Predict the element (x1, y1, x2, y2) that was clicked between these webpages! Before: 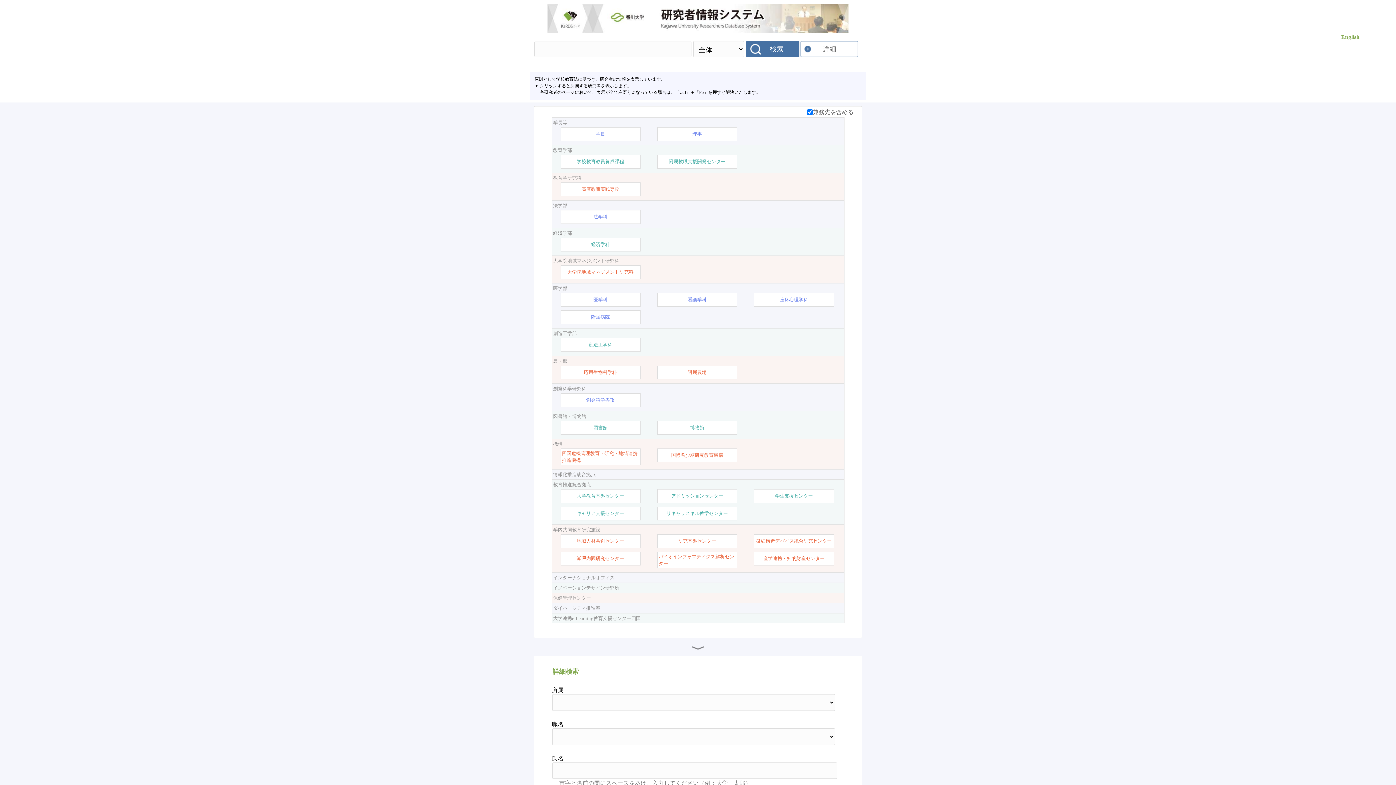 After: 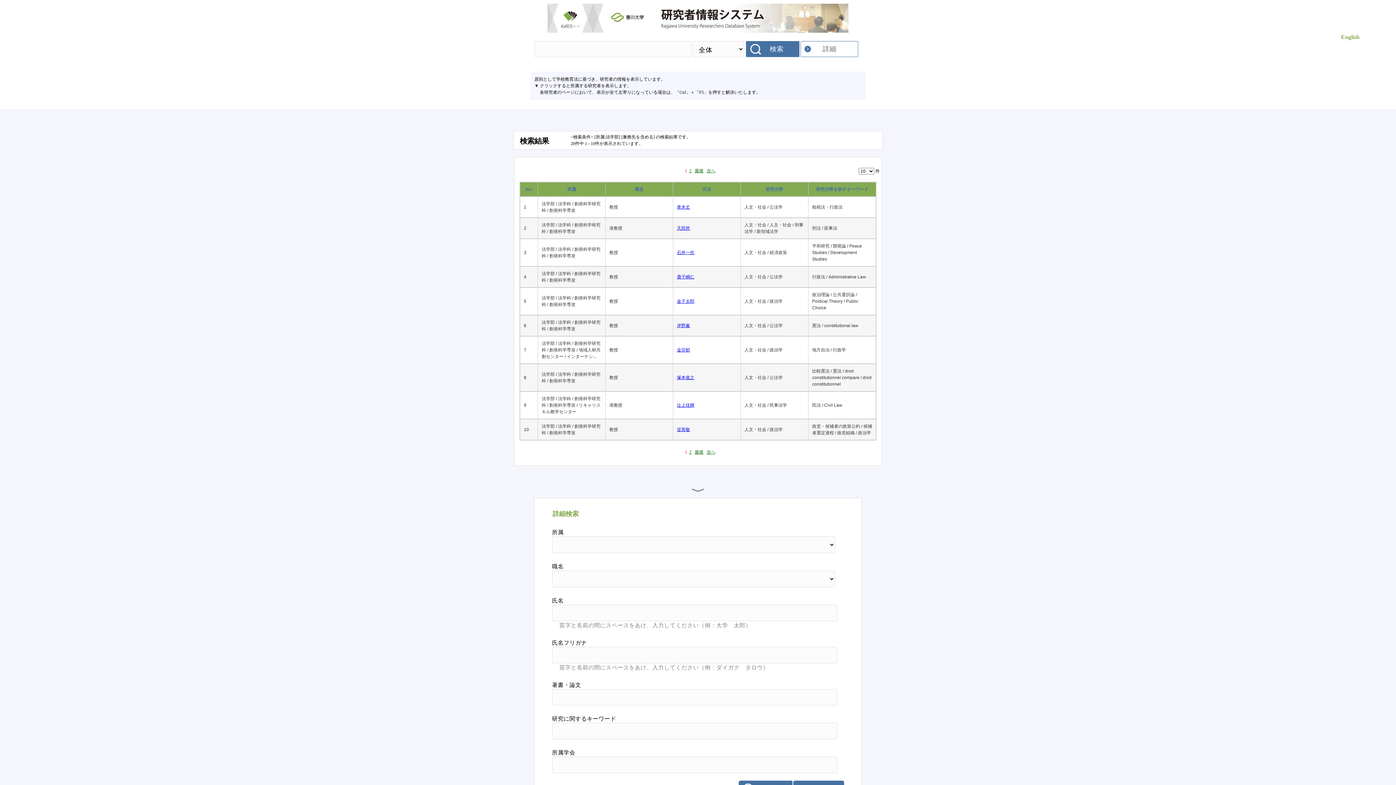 Action: label: 法学部 bbox: (553, 202, 843, 209)